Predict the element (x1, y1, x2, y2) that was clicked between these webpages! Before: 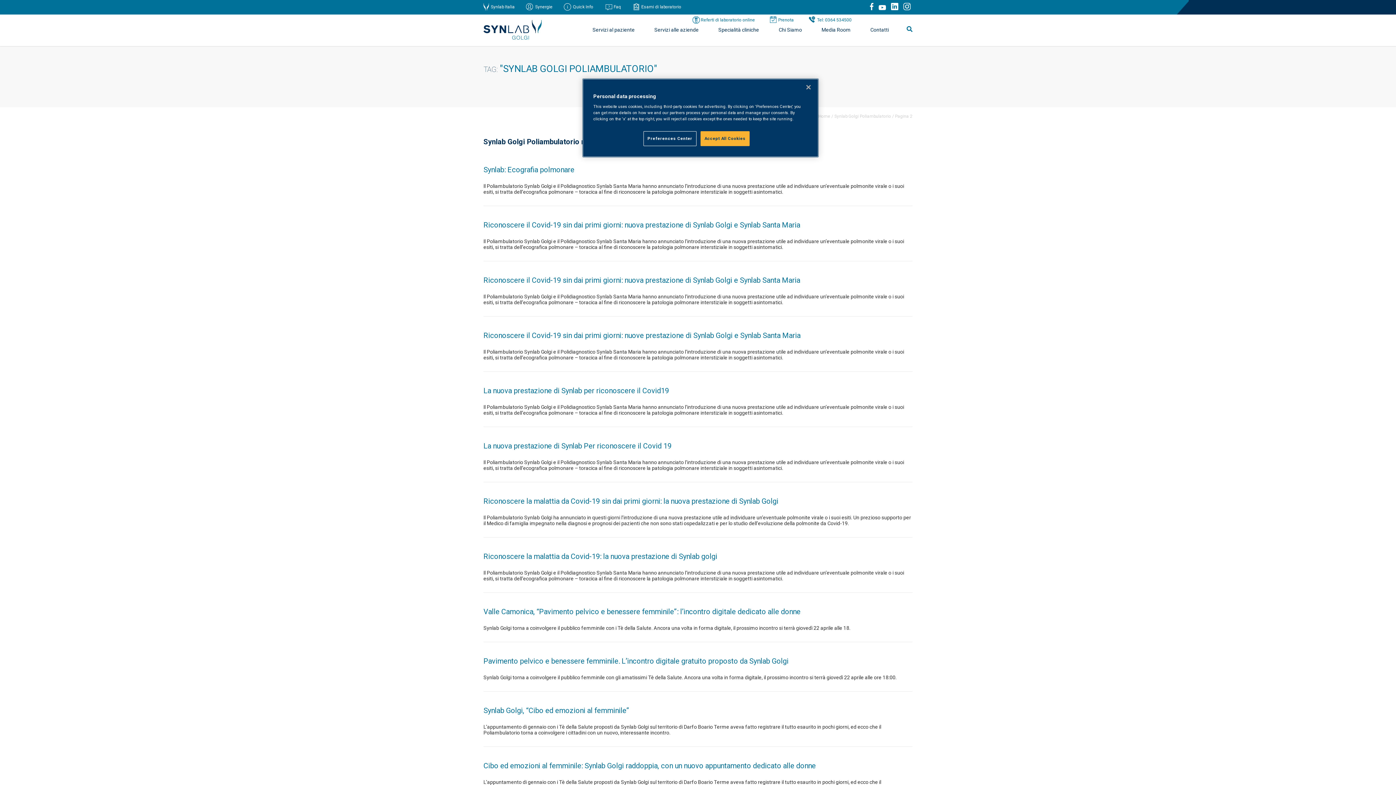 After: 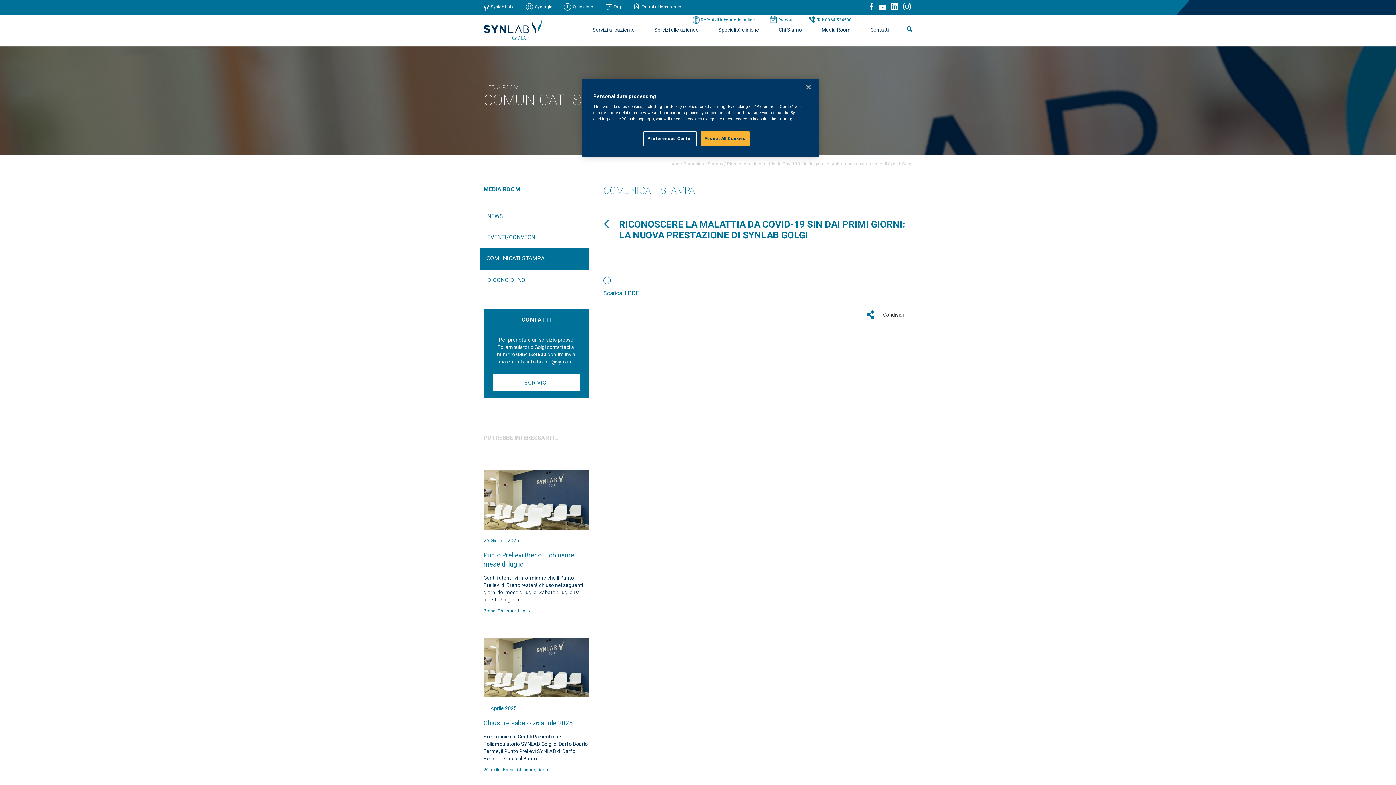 Action: bbox: (483, 497, 912, 505) label: Riconoscere la malattia da Covid-19 sin dai primi giorni: la nuova prestazione di Synlab Golgi